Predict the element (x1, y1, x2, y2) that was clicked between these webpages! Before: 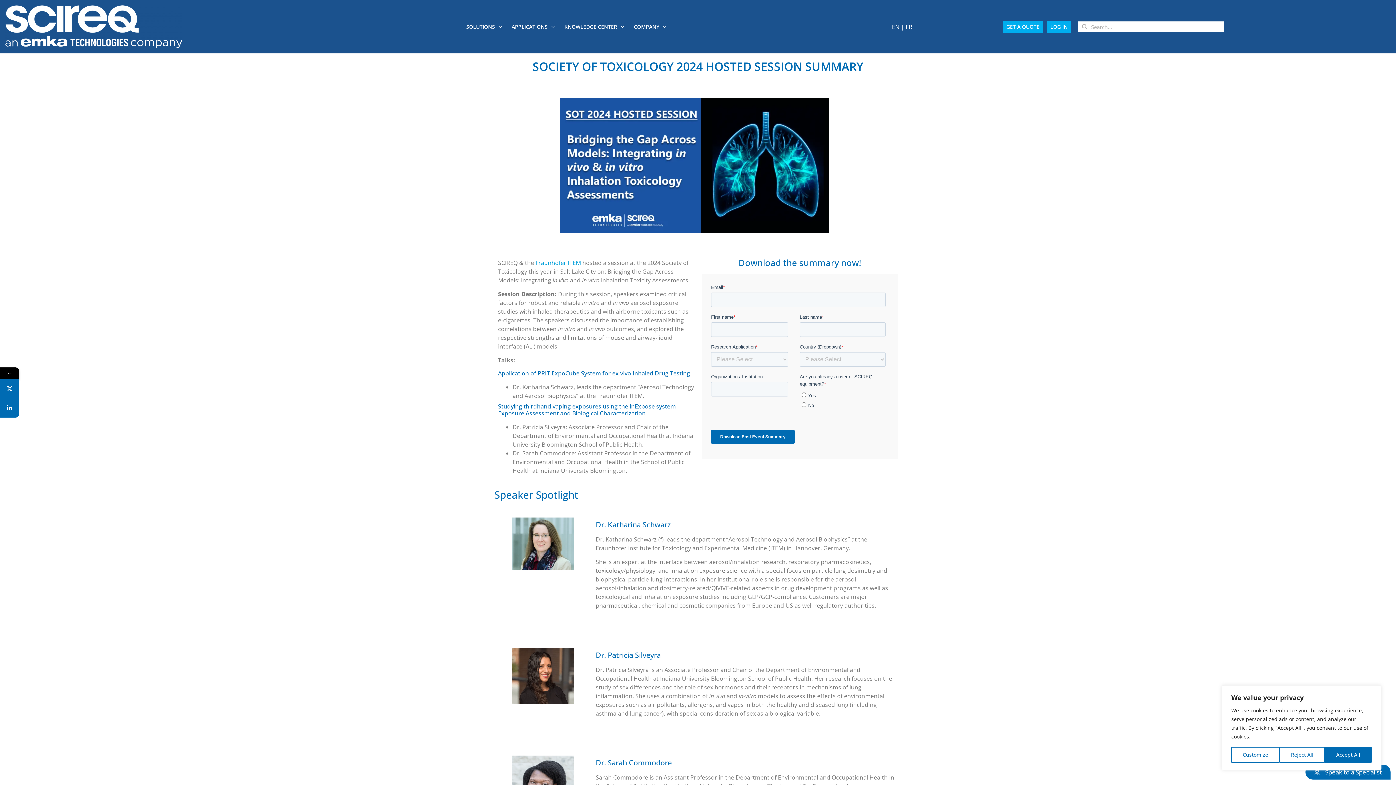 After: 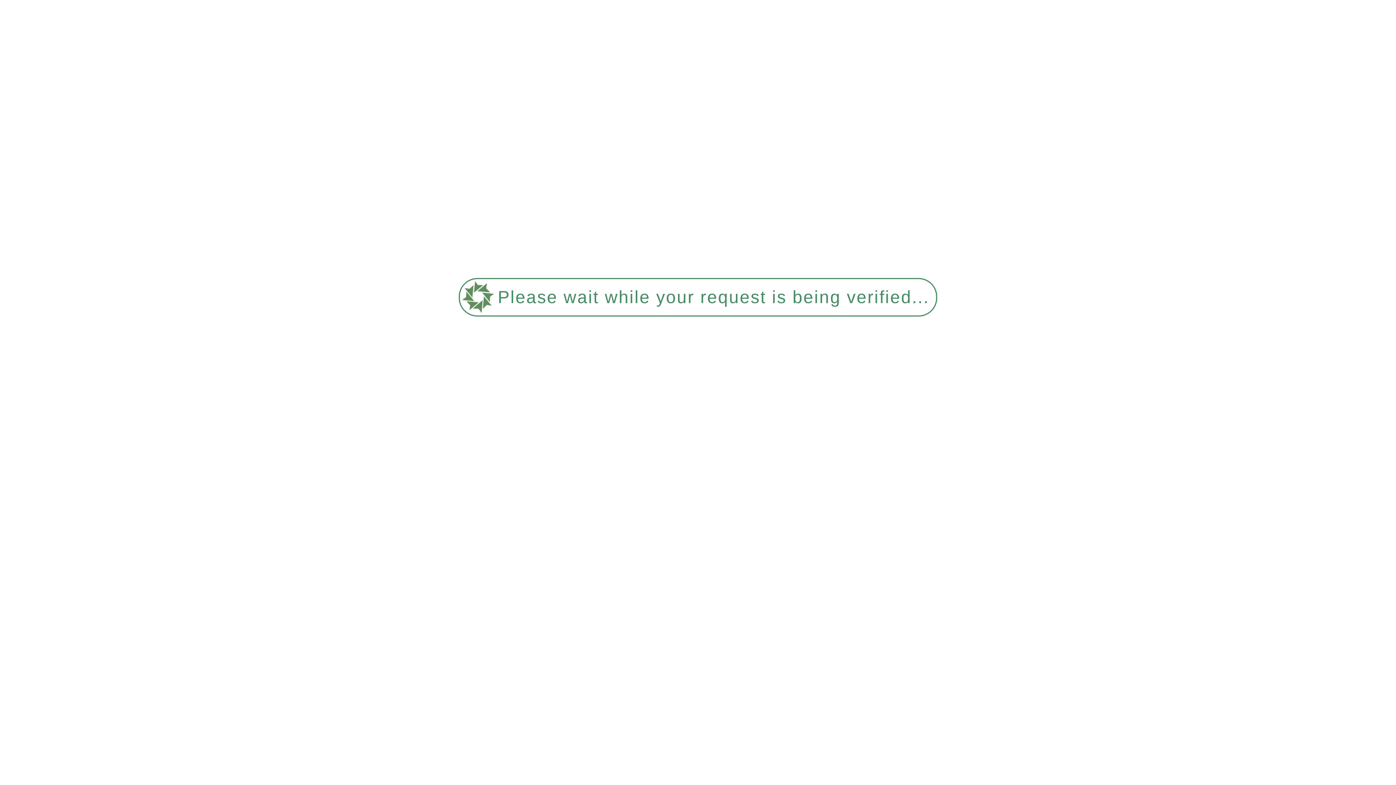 Action: bbox: (5, 5, 240, 48)